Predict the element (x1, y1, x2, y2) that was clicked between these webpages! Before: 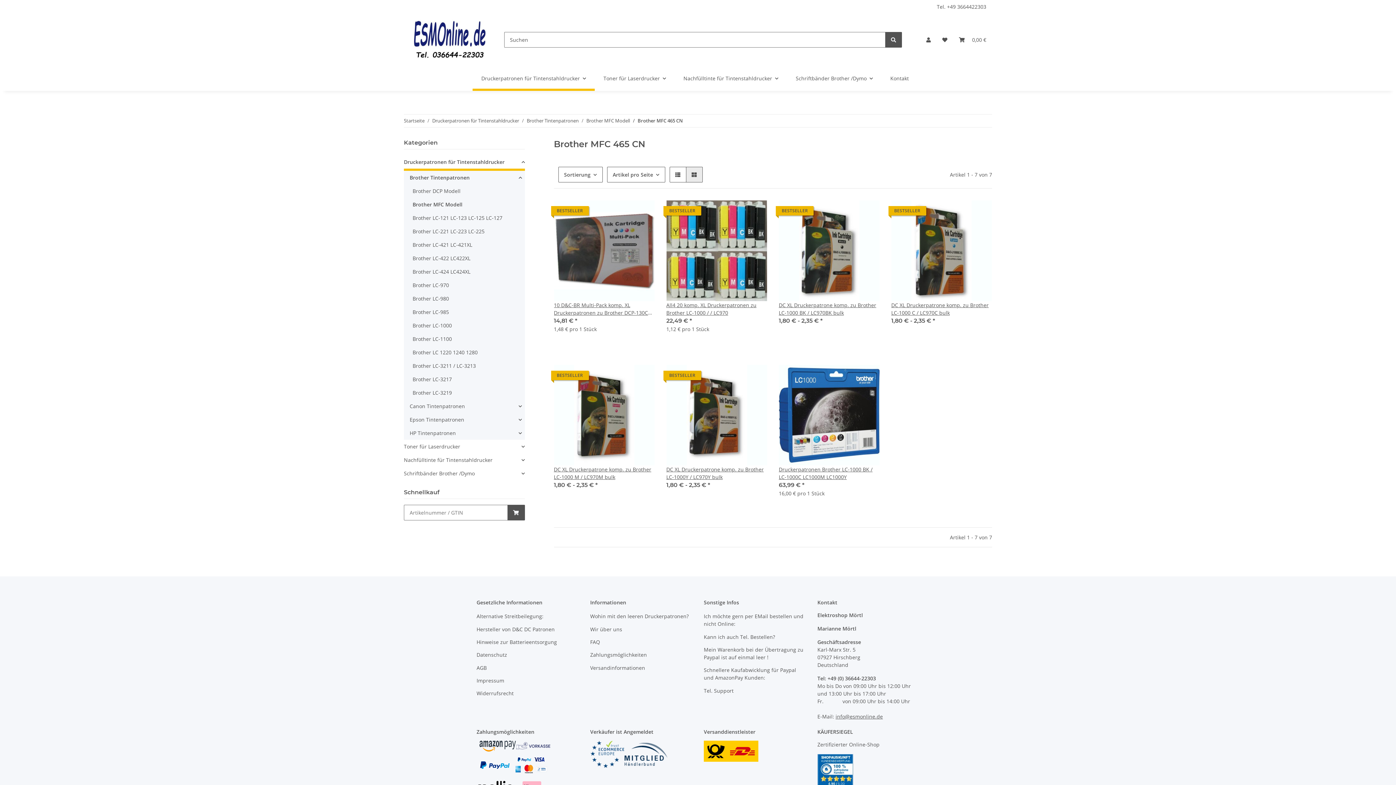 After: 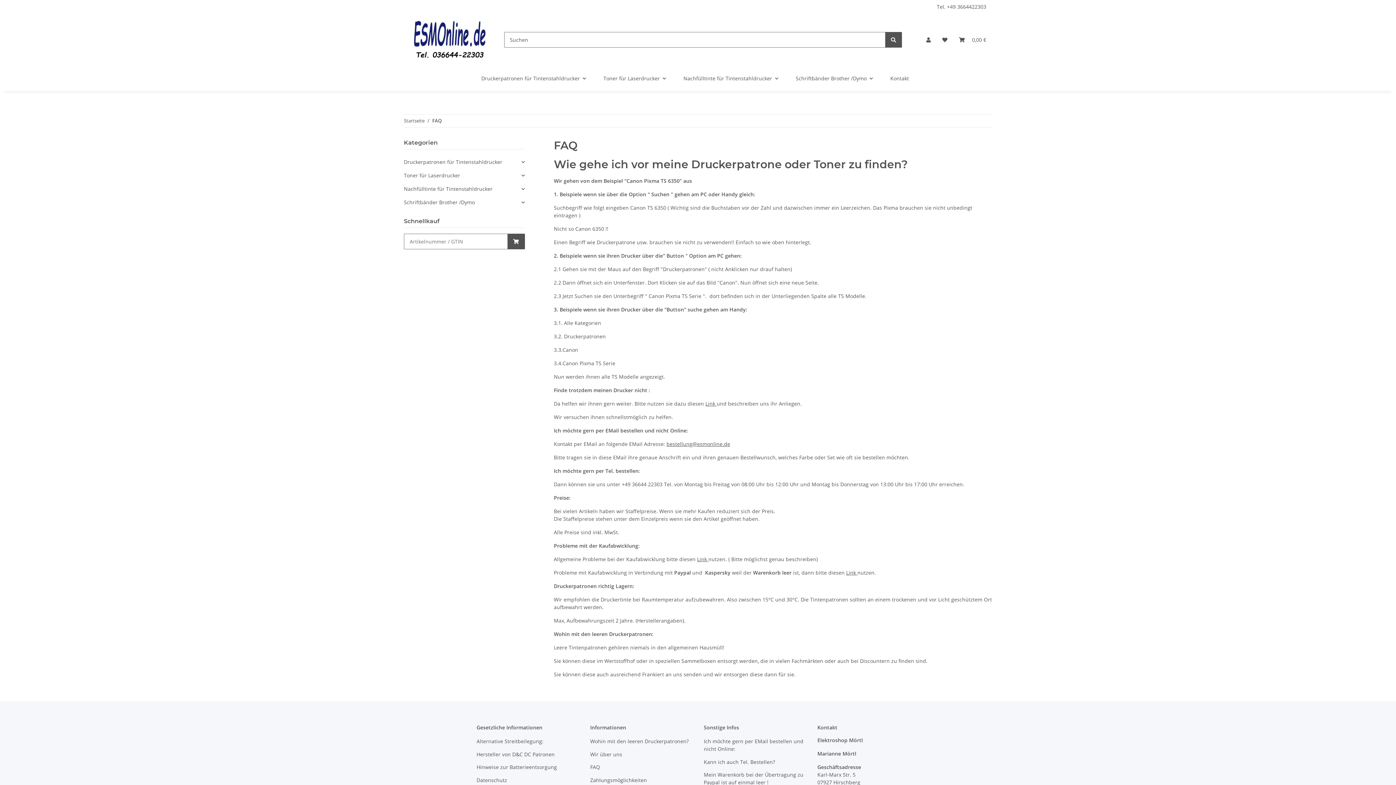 Action: bbox: (590, 637, 692, 647) label: FAQ